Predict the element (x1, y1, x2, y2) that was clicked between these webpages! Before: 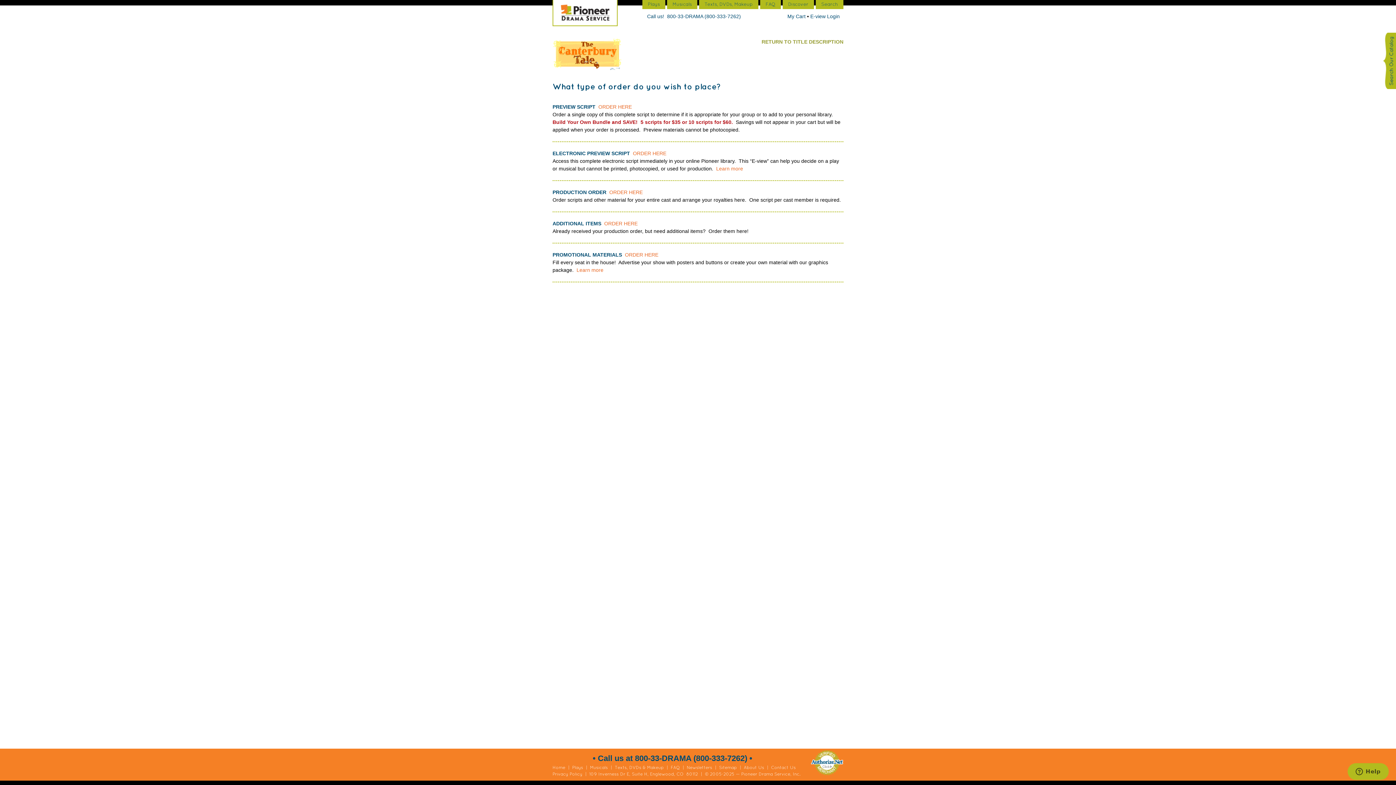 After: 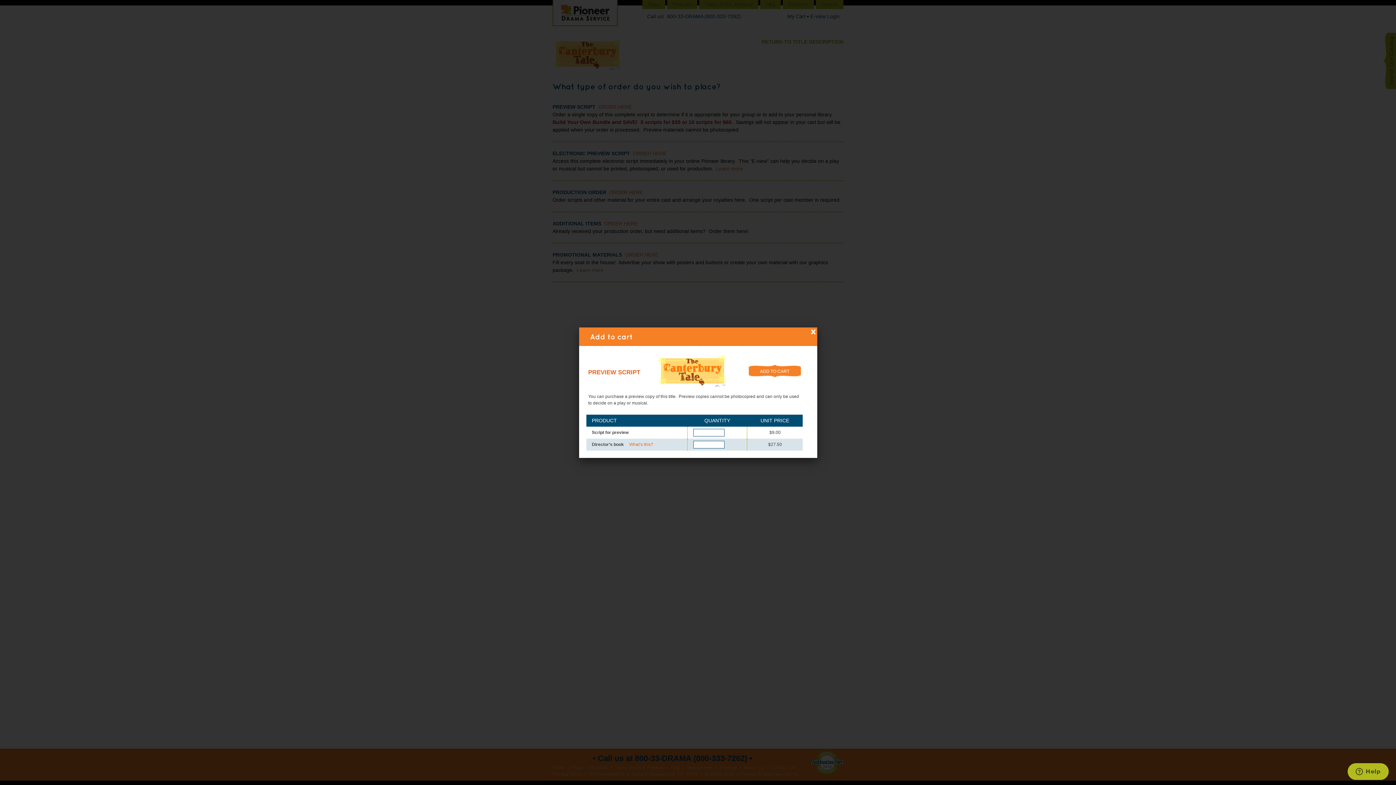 Action: bbox: (598, 103, 632, 109) label: ORDER HERE